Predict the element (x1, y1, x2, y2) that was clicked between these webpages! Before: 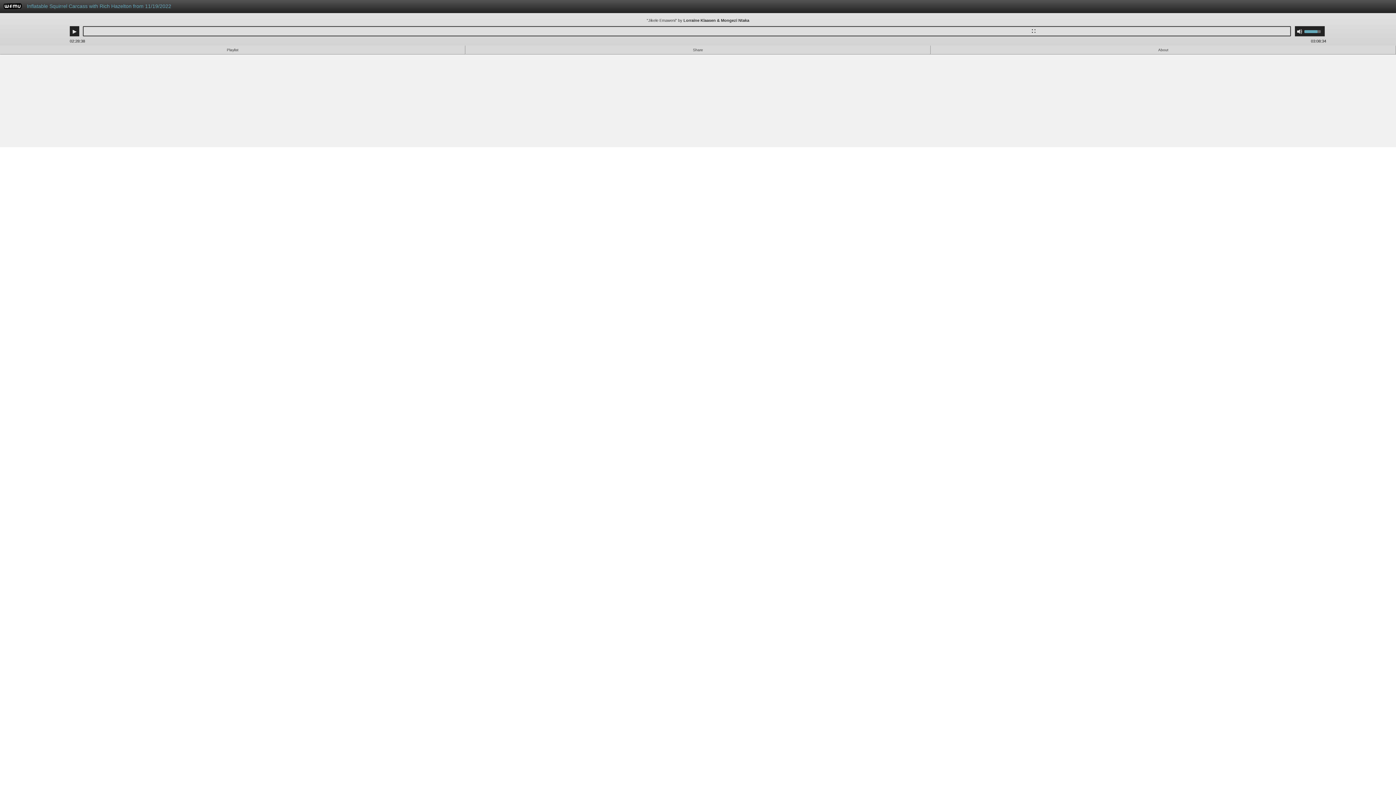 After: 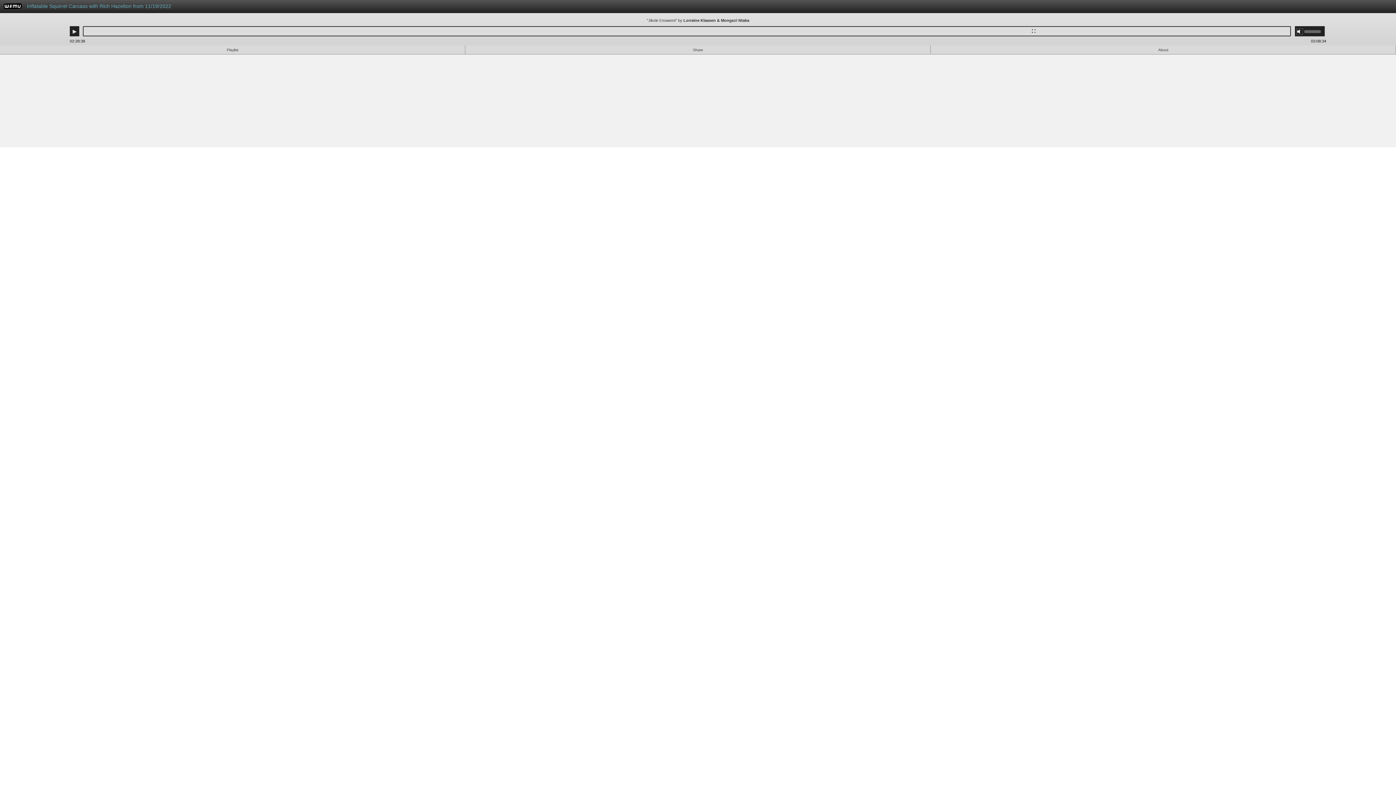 Action: label: Mute bbox: (1297, 28, 1302, 34)